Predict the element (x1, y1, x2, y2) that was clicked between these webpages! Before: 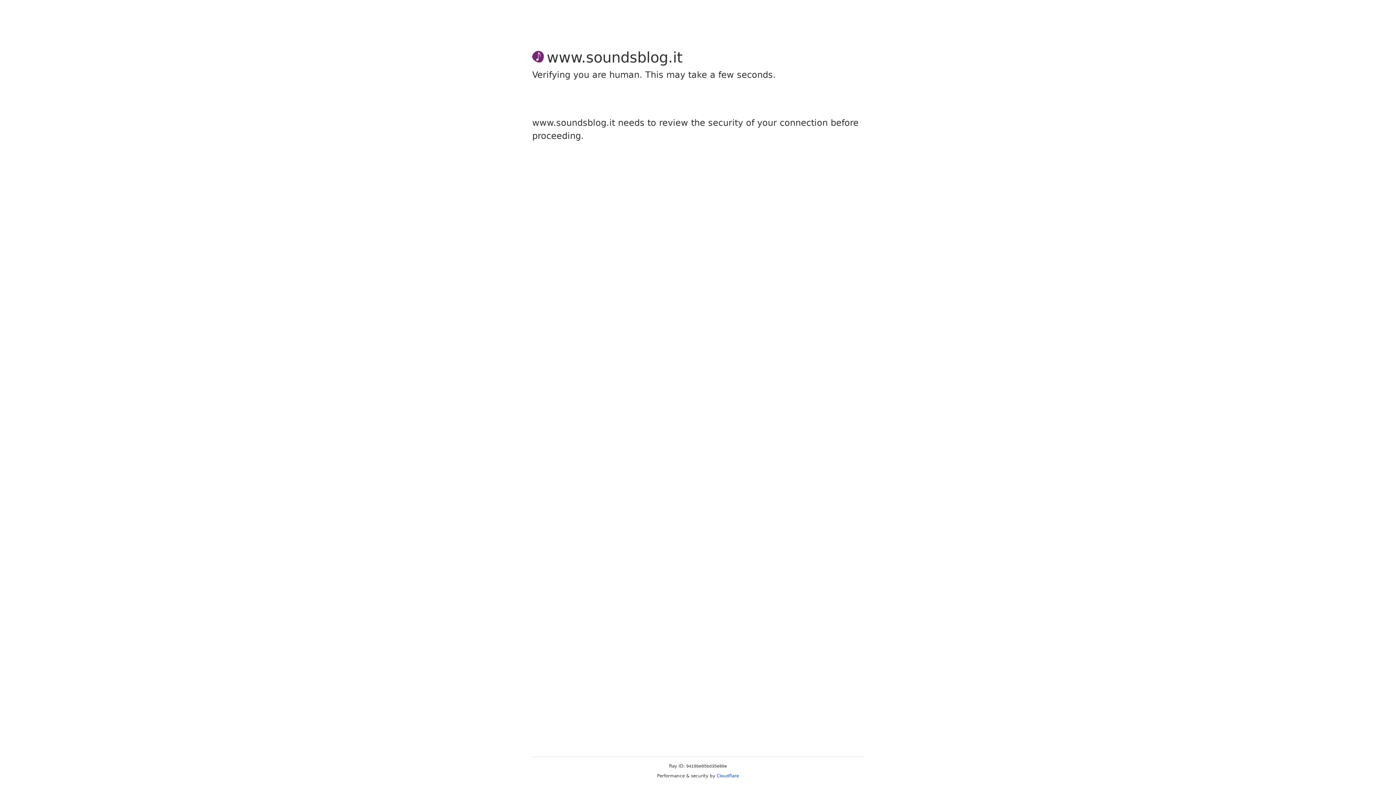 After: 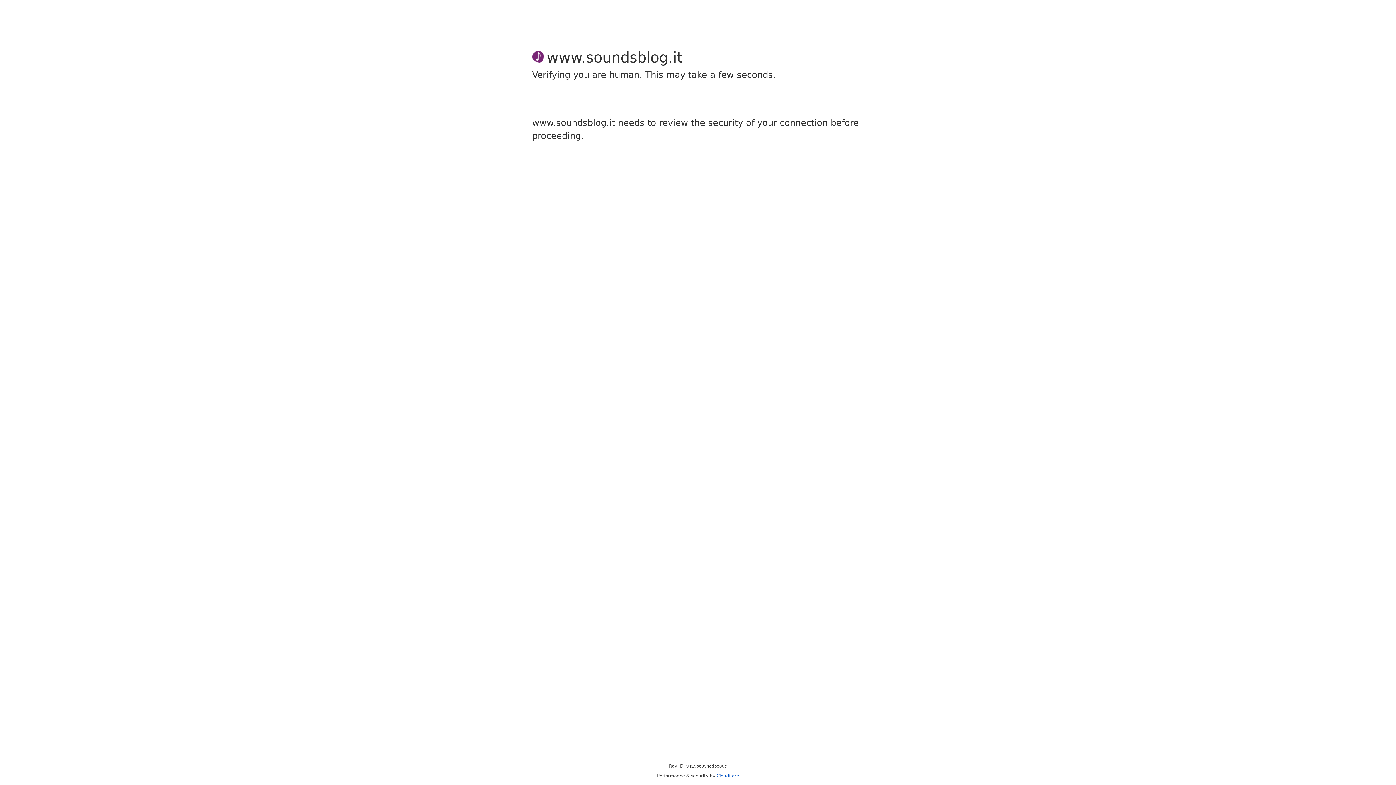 Action: bbox: (716, 773, 739, 778) label: Cloudflare